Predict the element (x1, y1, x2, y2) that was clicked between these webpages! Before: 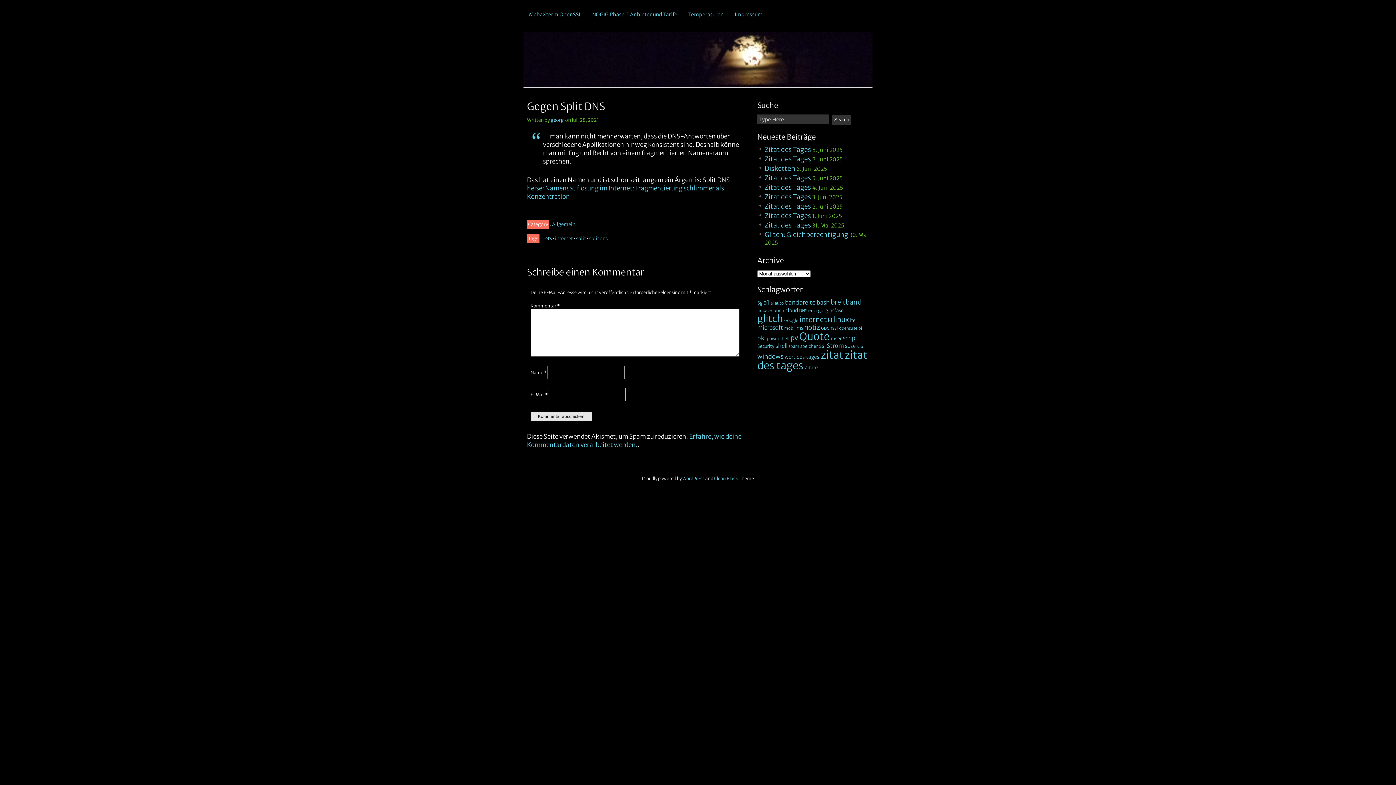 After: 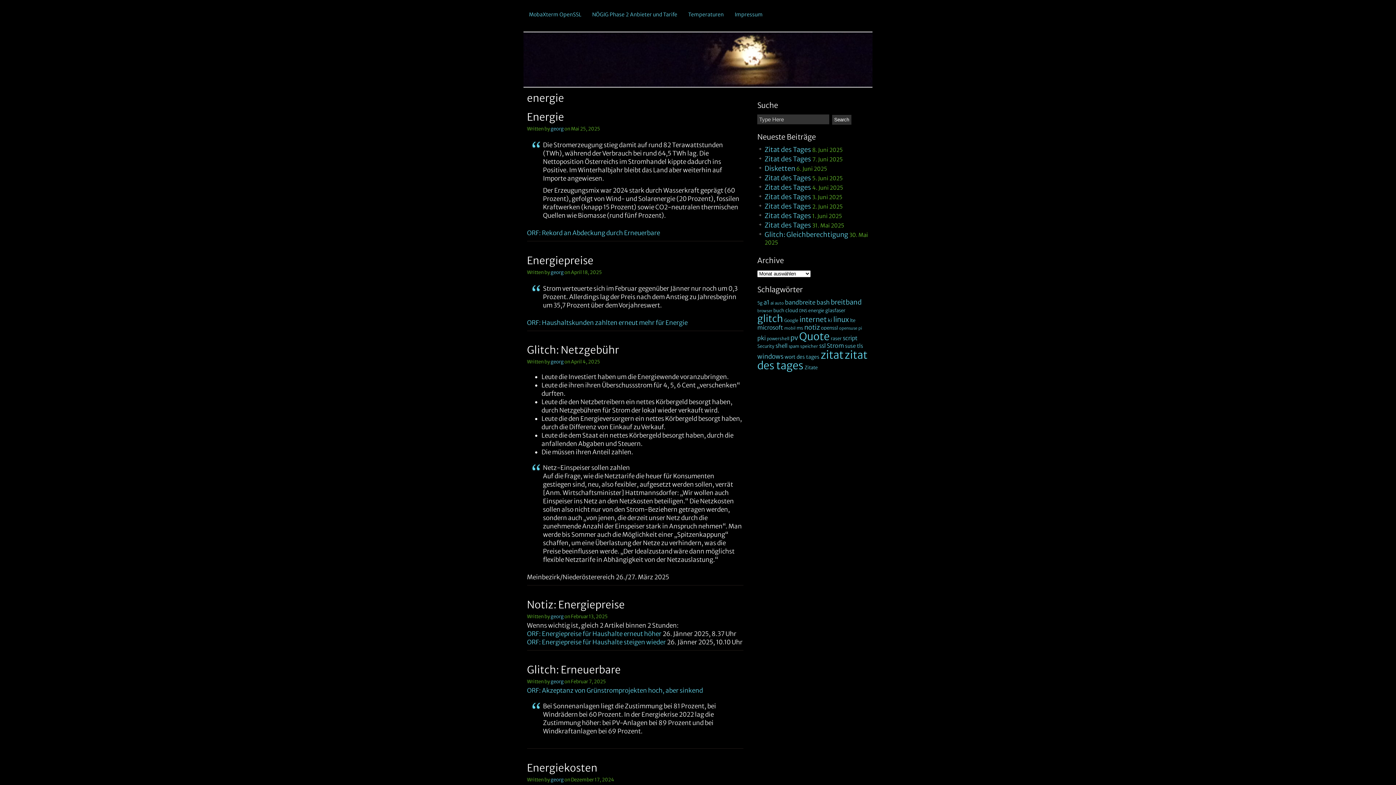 Action: bbox: (808, 308, 824, 313) label: energie (21 Einträge)